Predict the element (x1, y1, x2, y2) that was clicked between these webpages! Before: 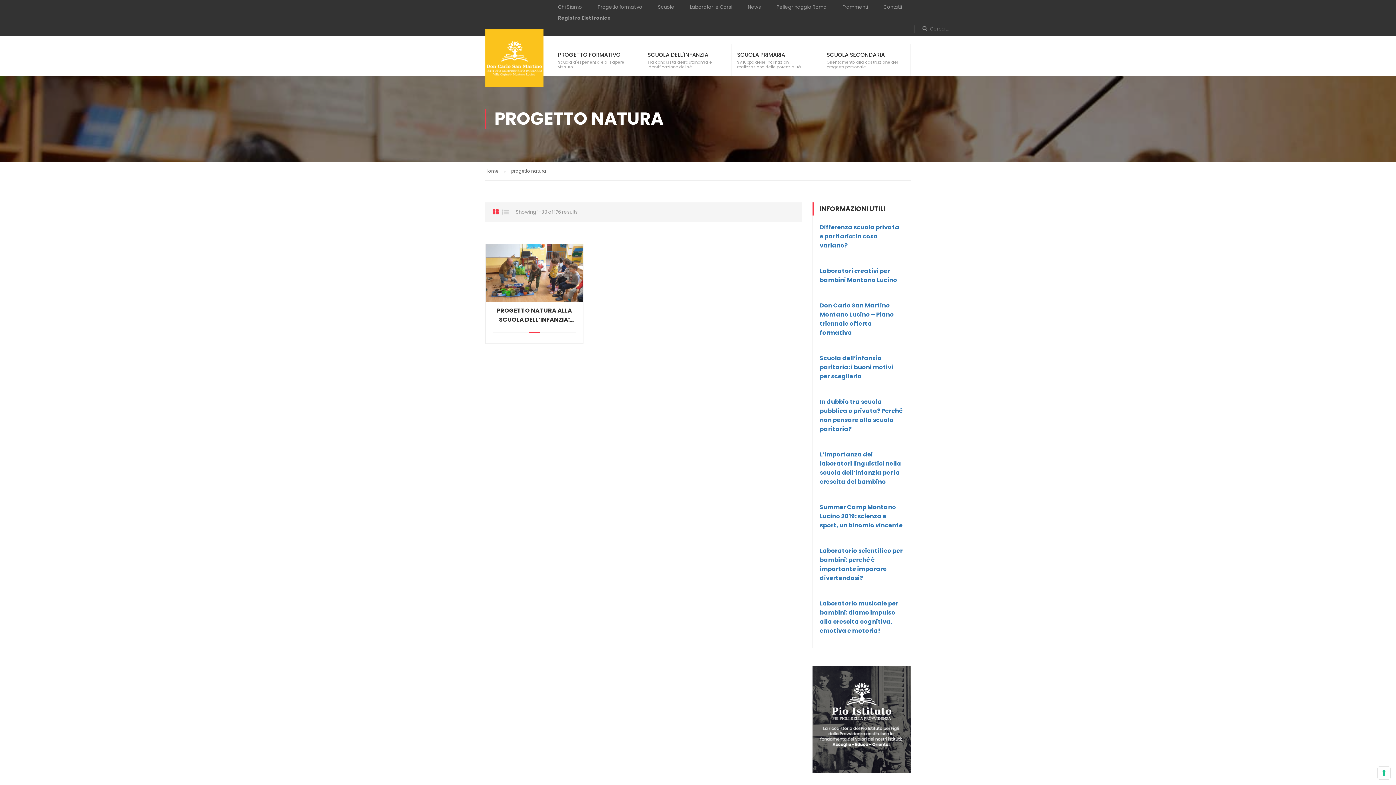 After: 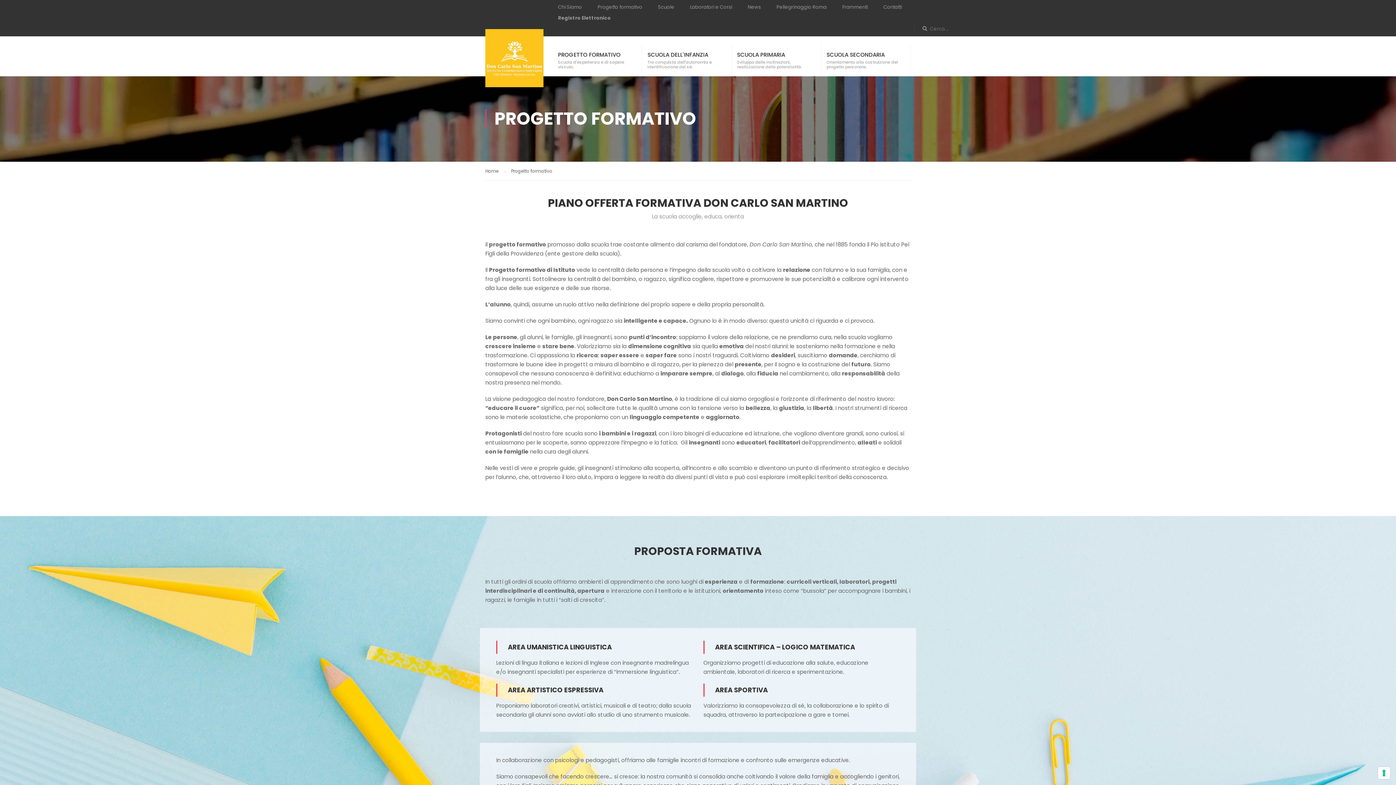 Action: bbox: (597, 3, 642, 10) label: Progetto formativo